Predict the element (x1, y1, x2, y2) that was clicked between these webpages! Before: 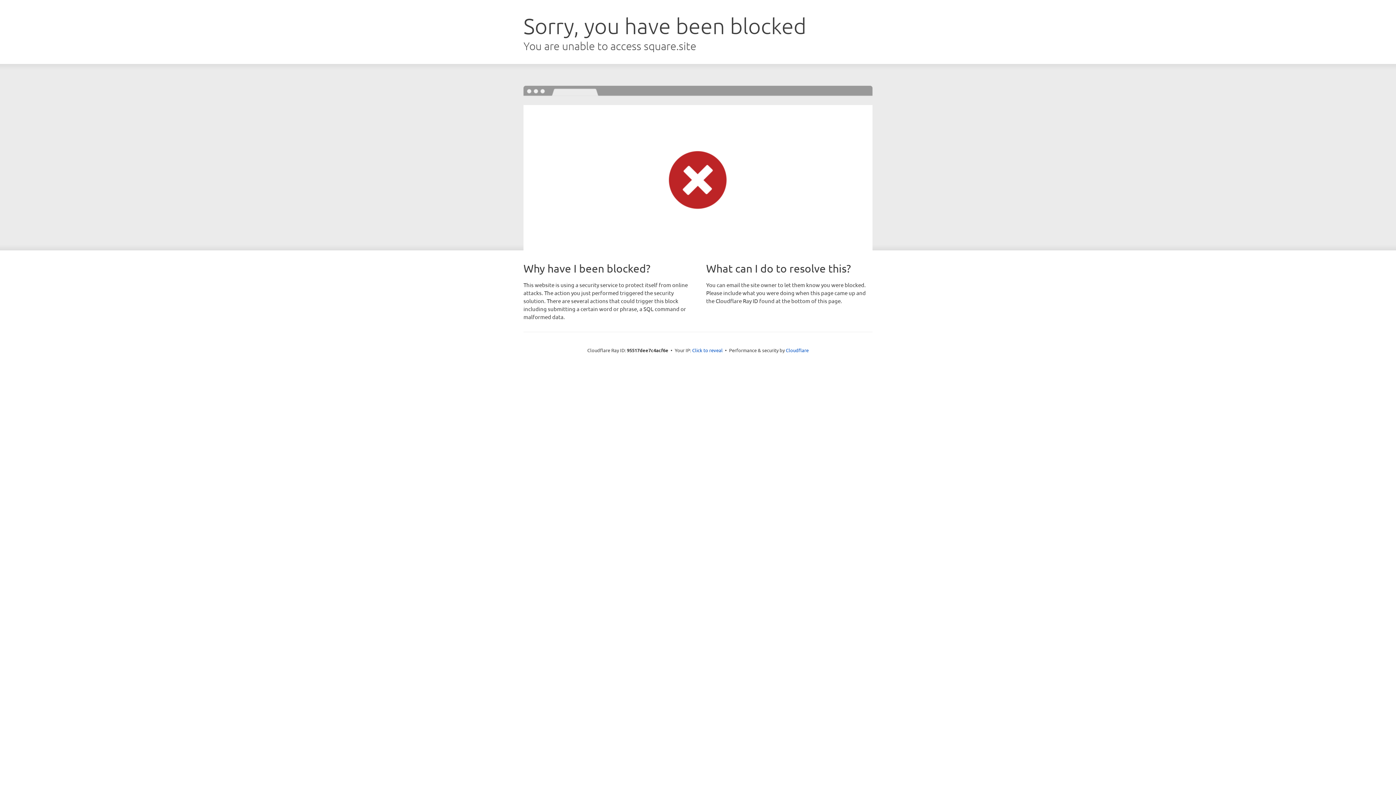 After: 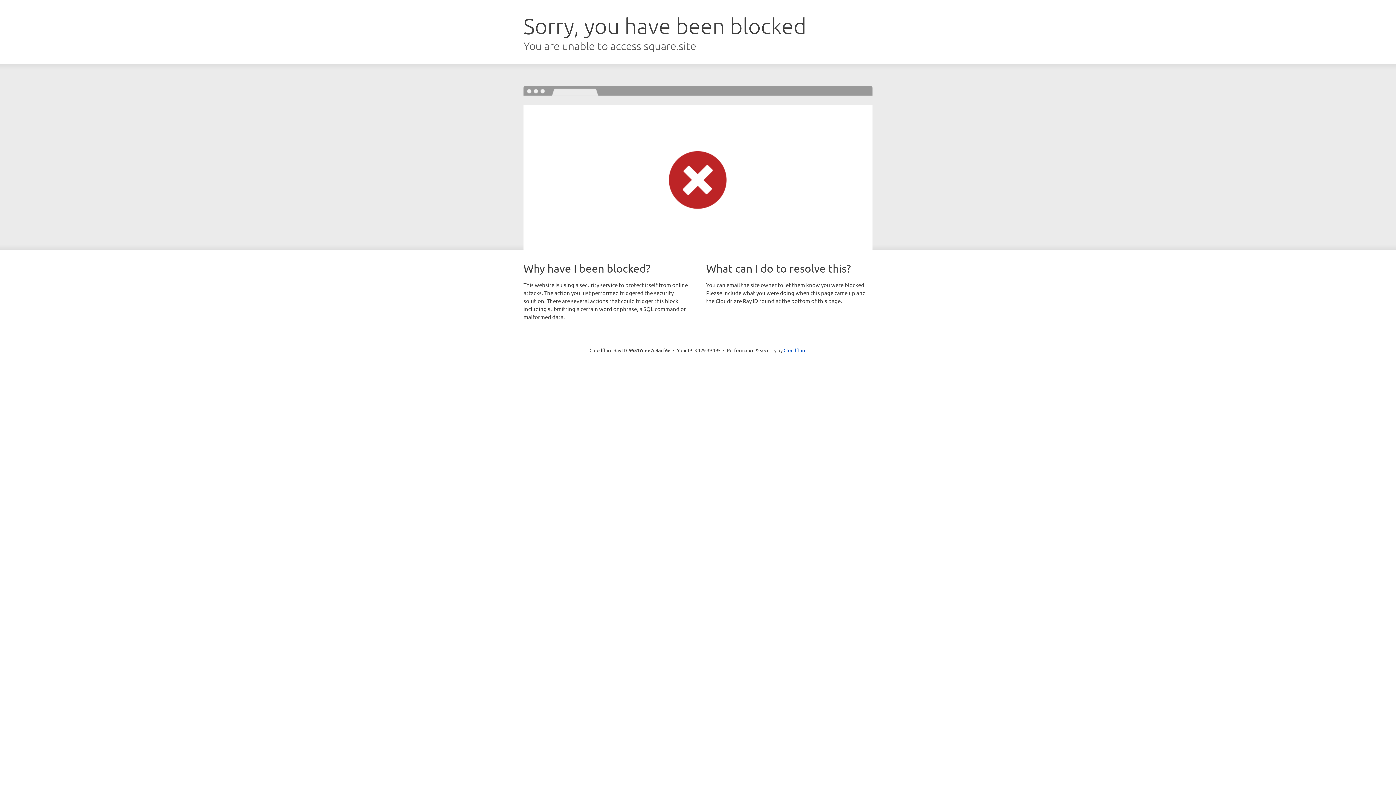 Action: label: Click to reveal bbox: (692, 346, 722, 353)